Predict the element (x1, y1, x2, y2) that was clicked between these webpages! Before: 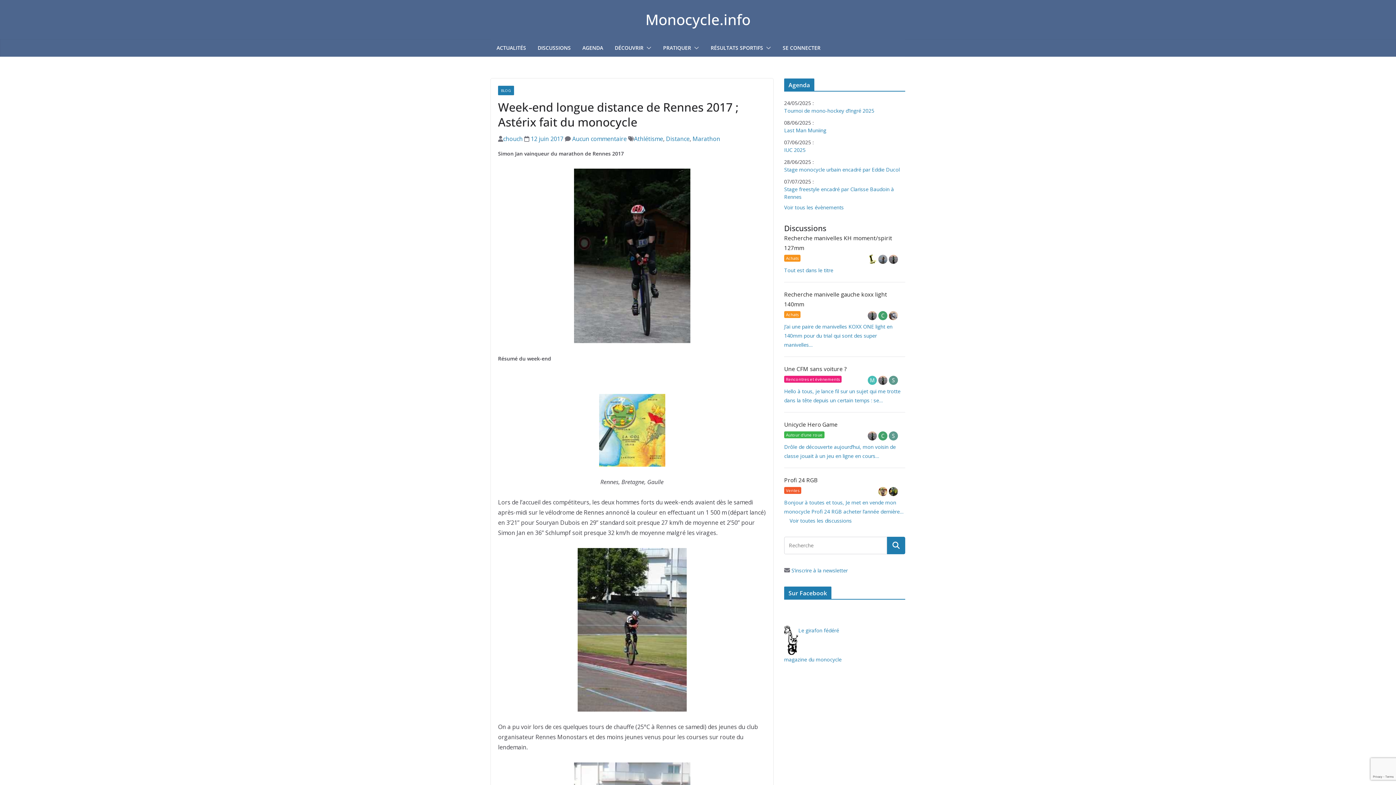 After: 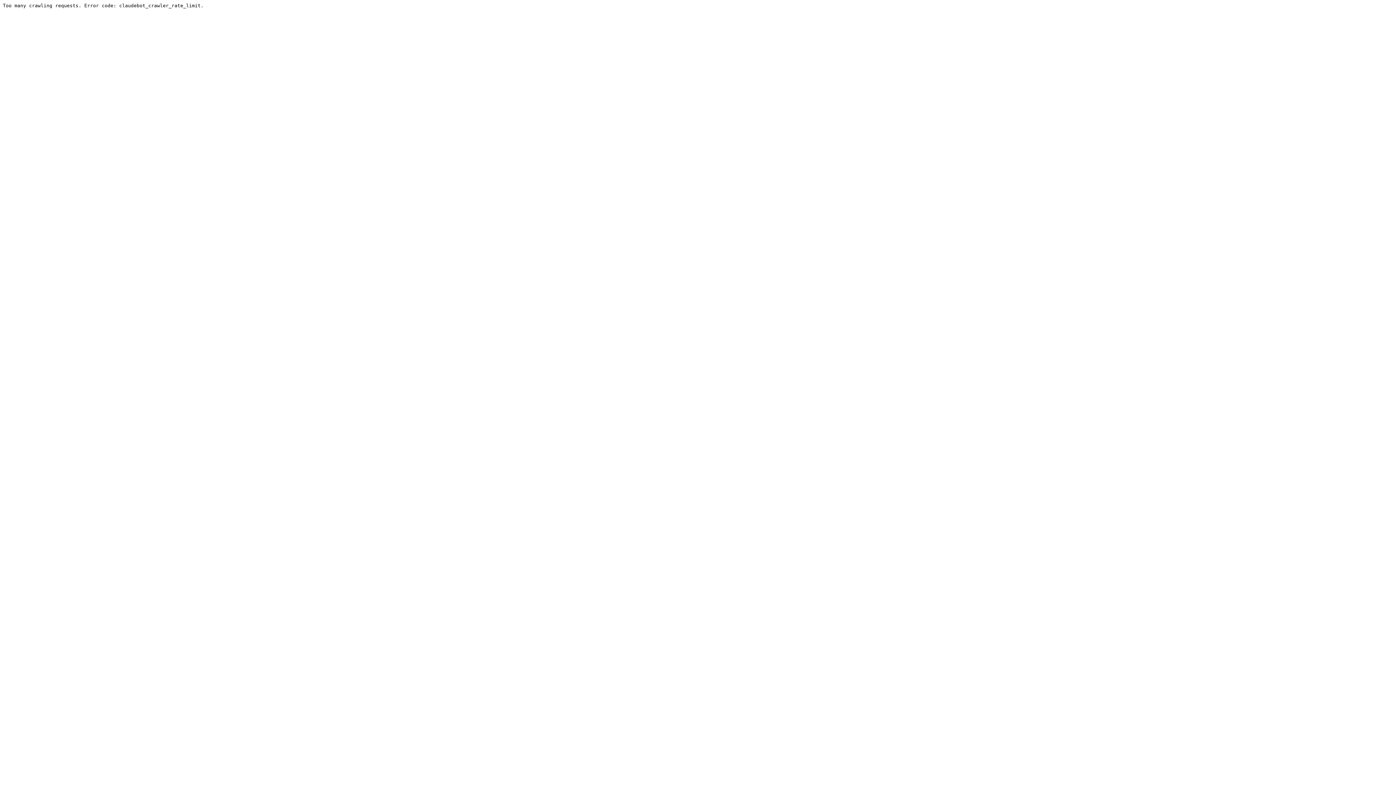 Action: label: Une CFM sans voiture ? bbox: (784, 364, 905, 374)